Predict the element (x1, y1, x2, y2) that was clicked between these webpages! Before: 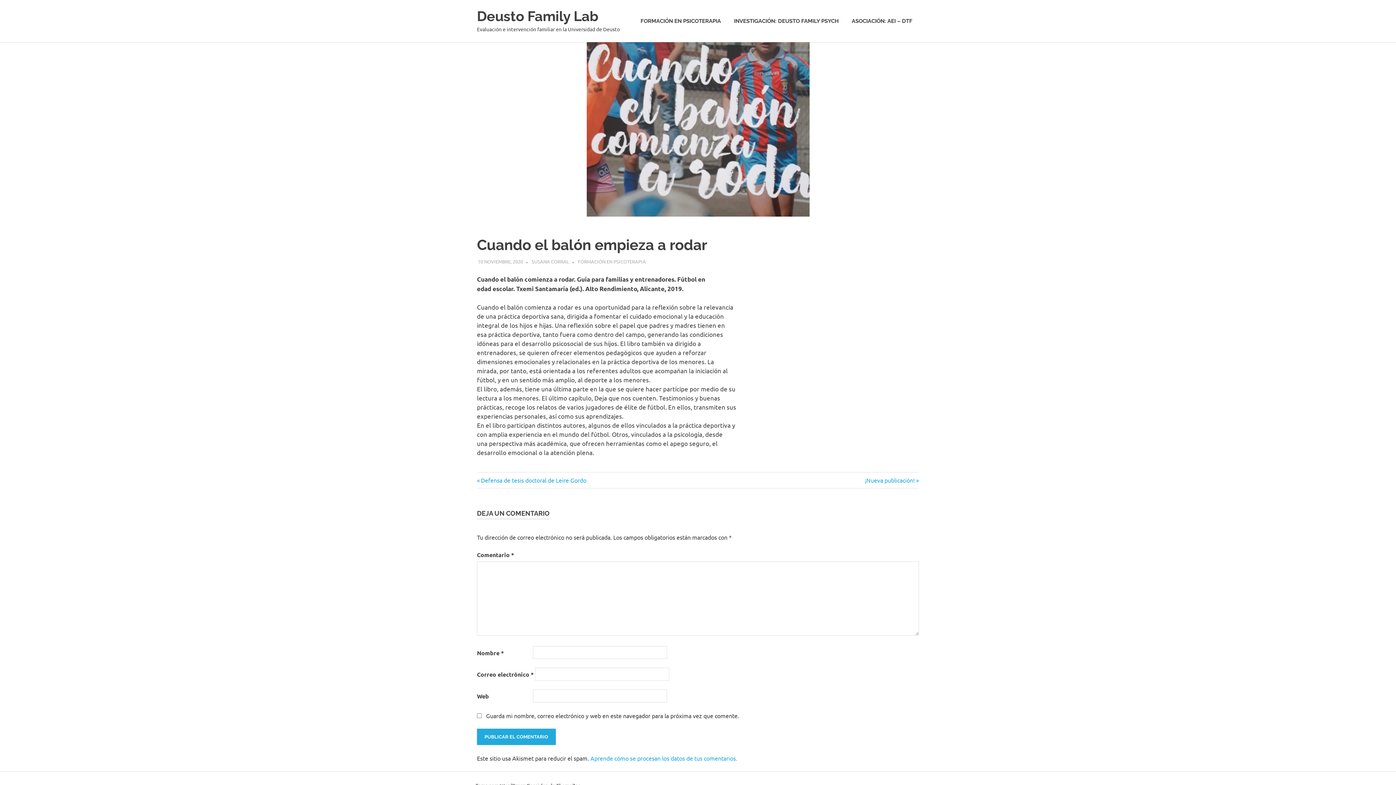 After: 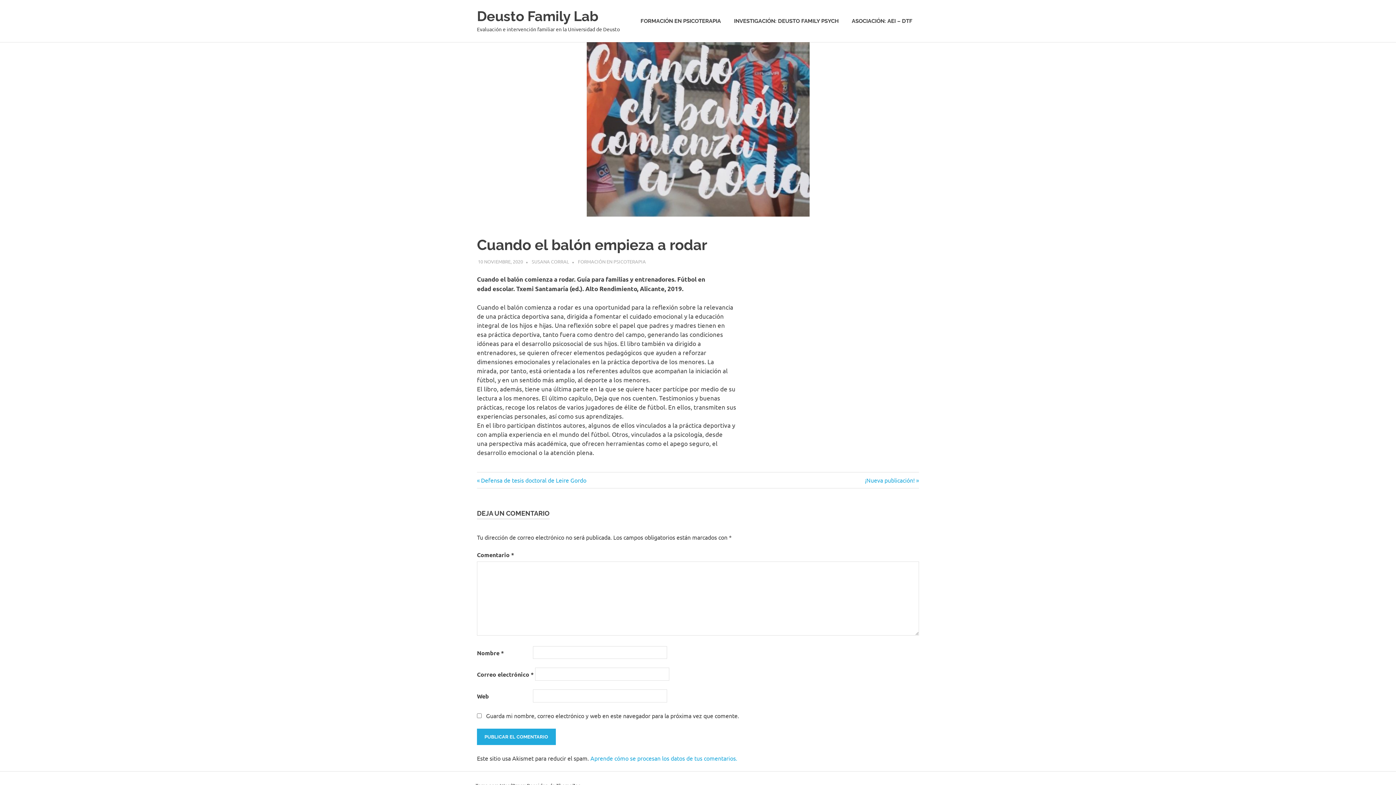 Action: label: 10 NOVIEMBRE, 2020 bbox: (478, 258, 523, 264)